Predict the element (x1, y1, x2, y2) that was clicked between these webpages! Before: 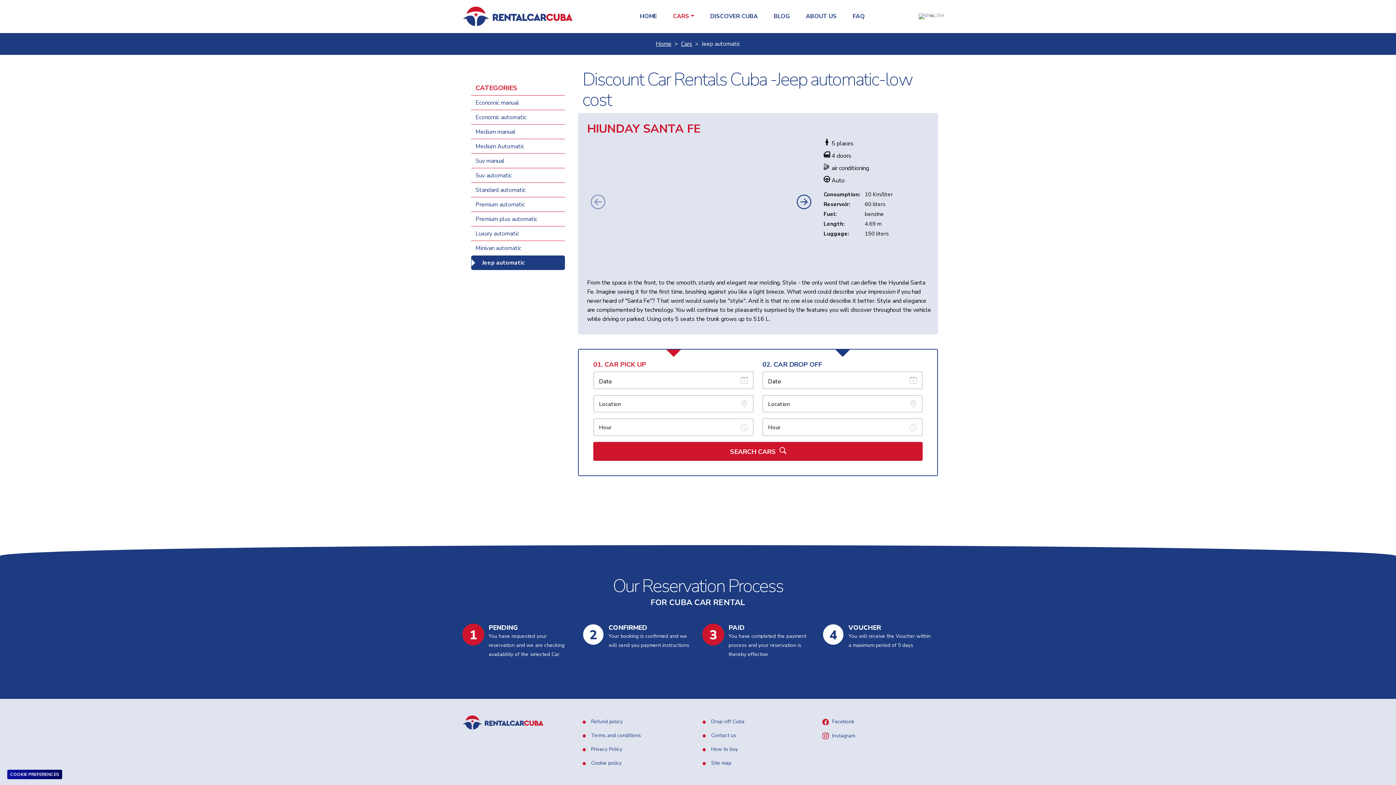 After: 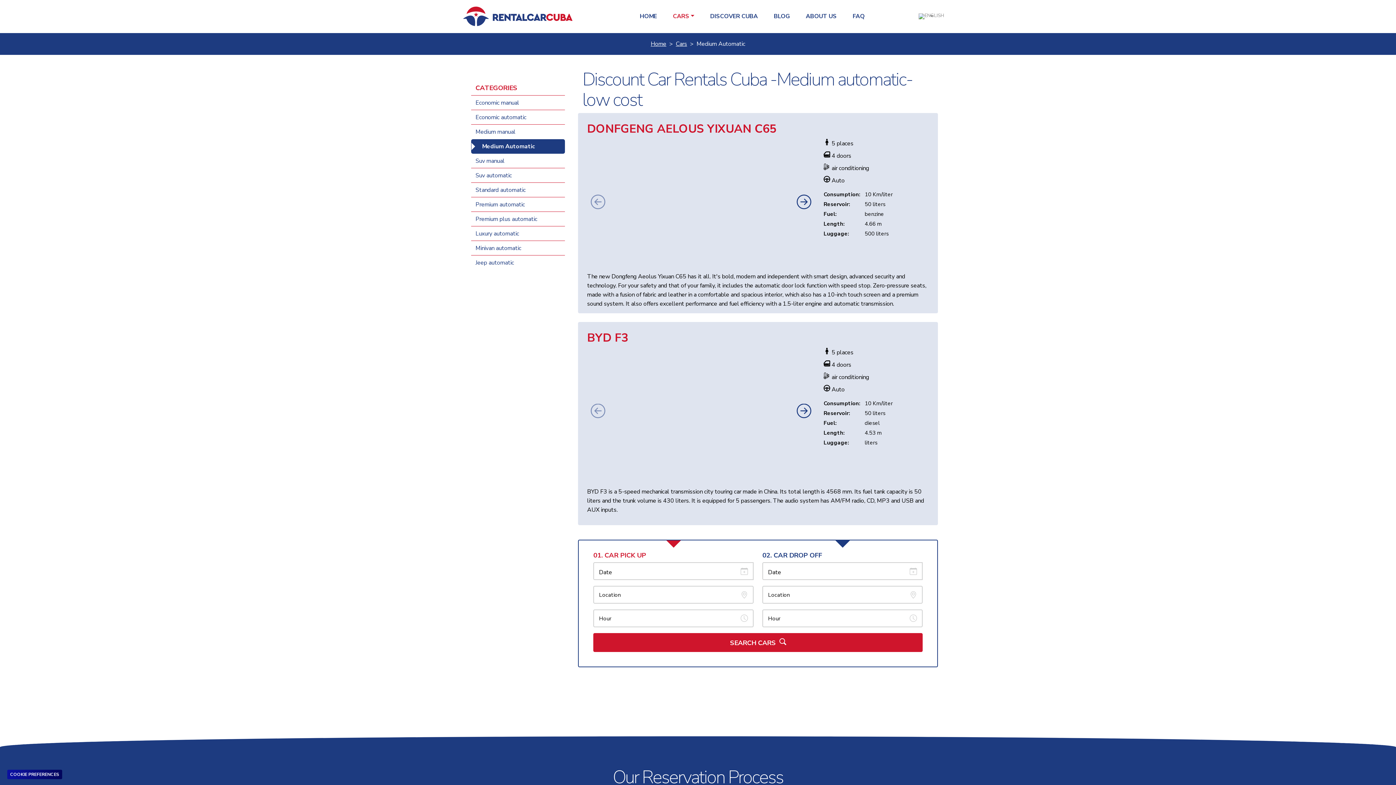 Action: label: Medium Automatic bbox: (471, 139, 565, 153)